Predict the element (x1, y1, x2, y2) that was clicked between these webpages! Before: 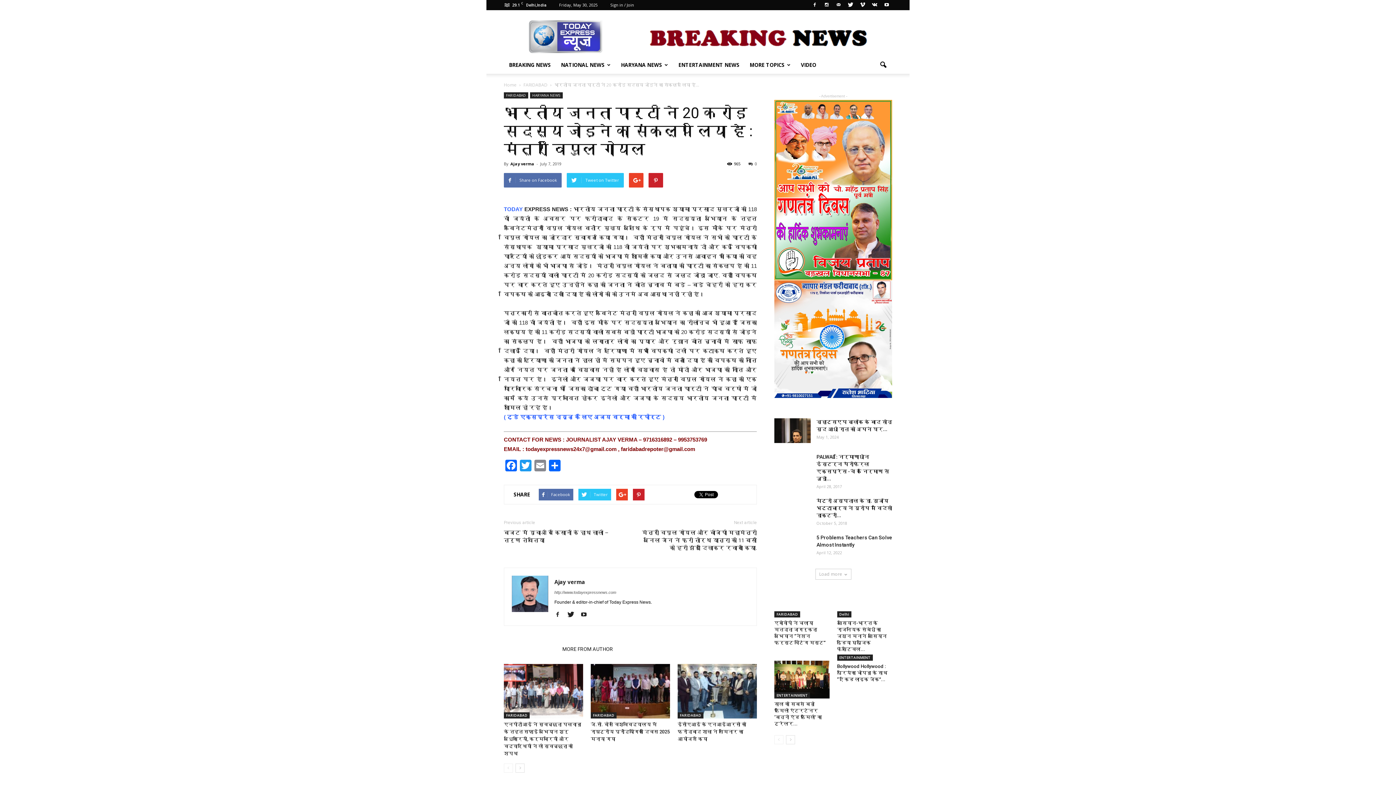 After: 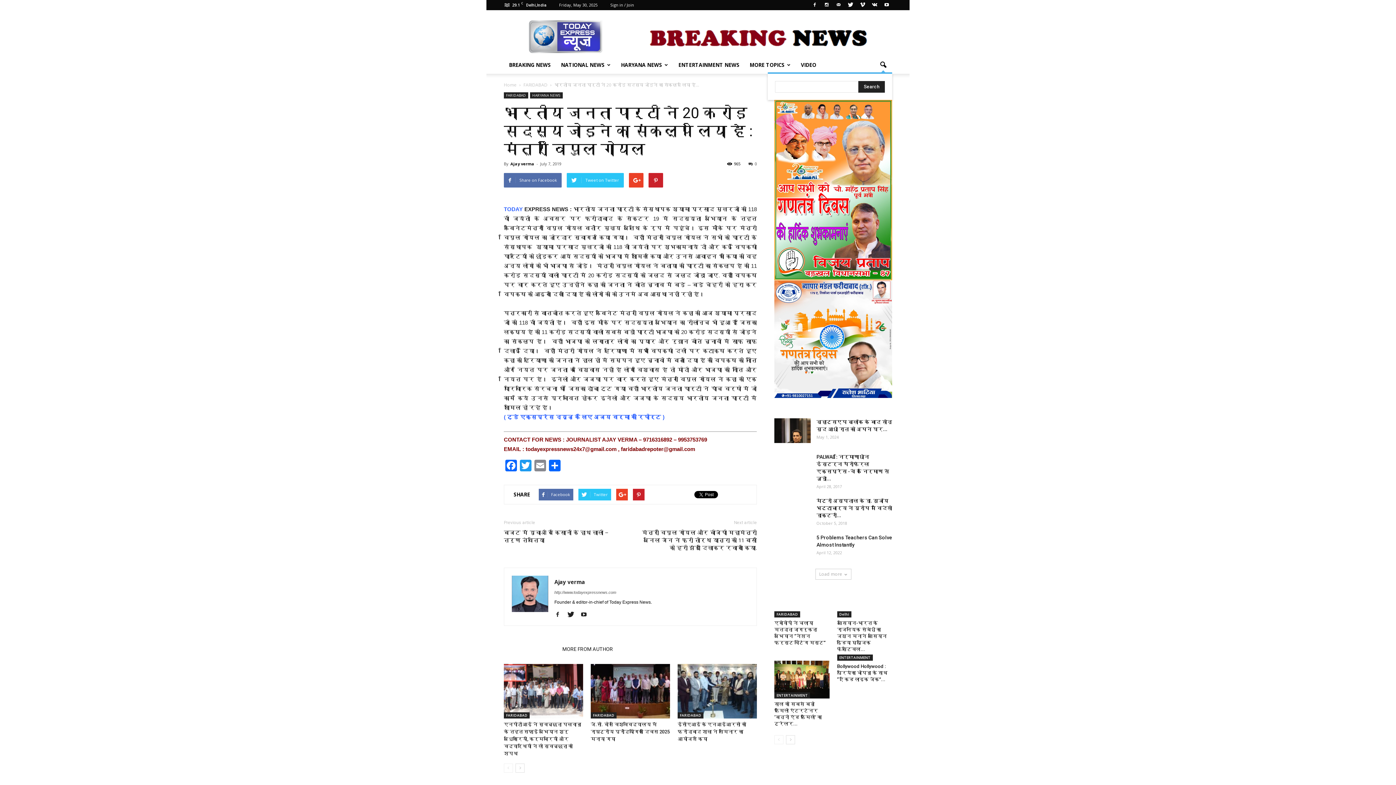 Action: bbox: (874, 56, 892, 73)